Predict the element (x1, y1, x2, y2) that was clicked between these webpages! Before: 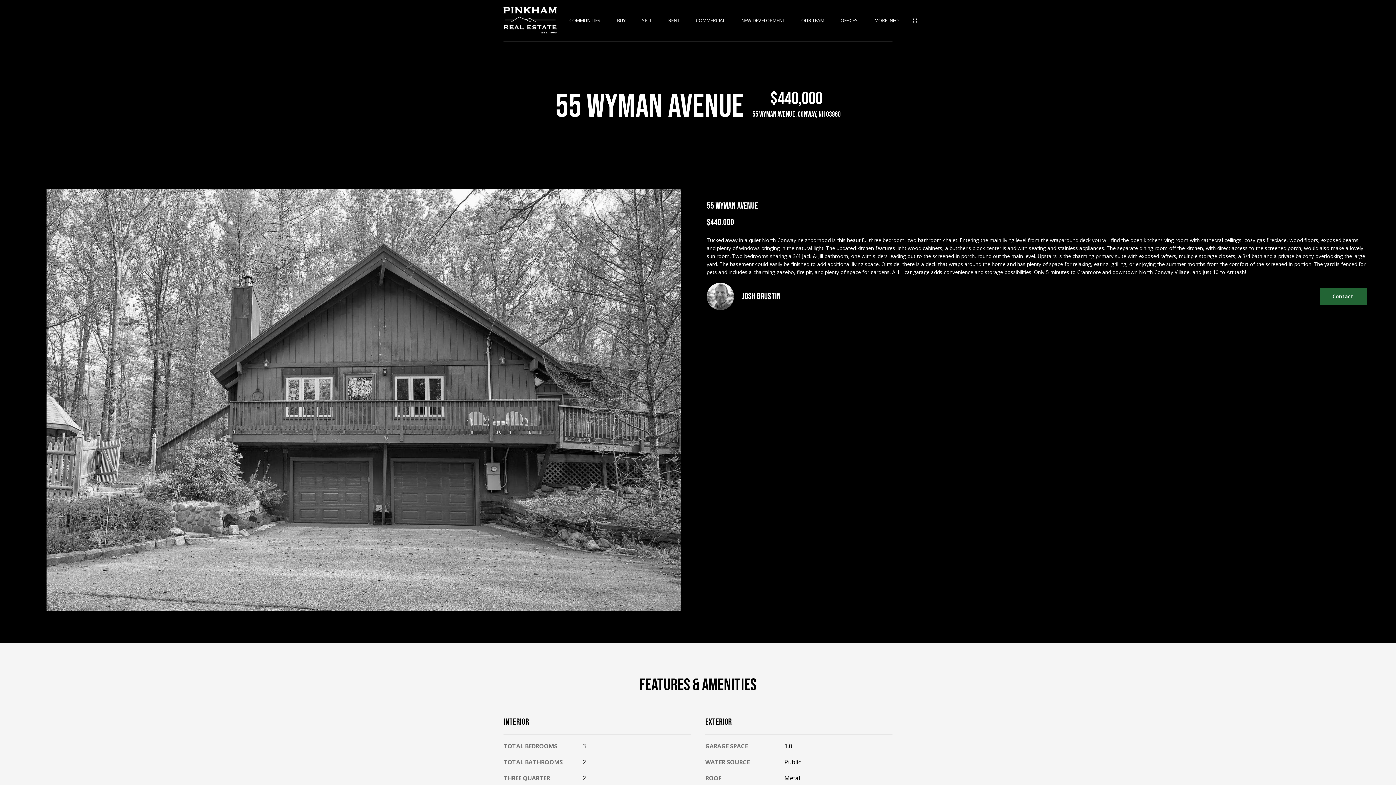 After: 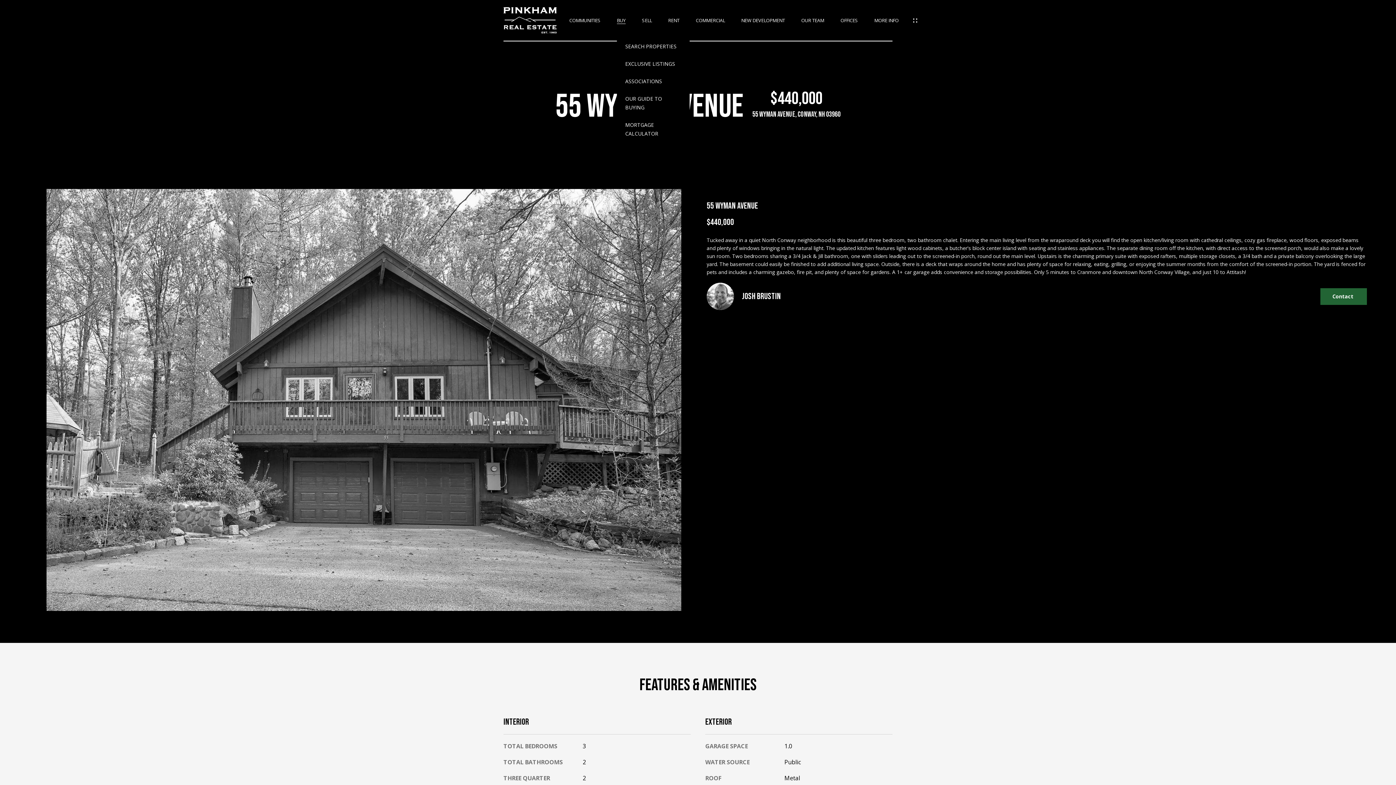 Action: bbox: (617, 17, 625, 23) label: BUY